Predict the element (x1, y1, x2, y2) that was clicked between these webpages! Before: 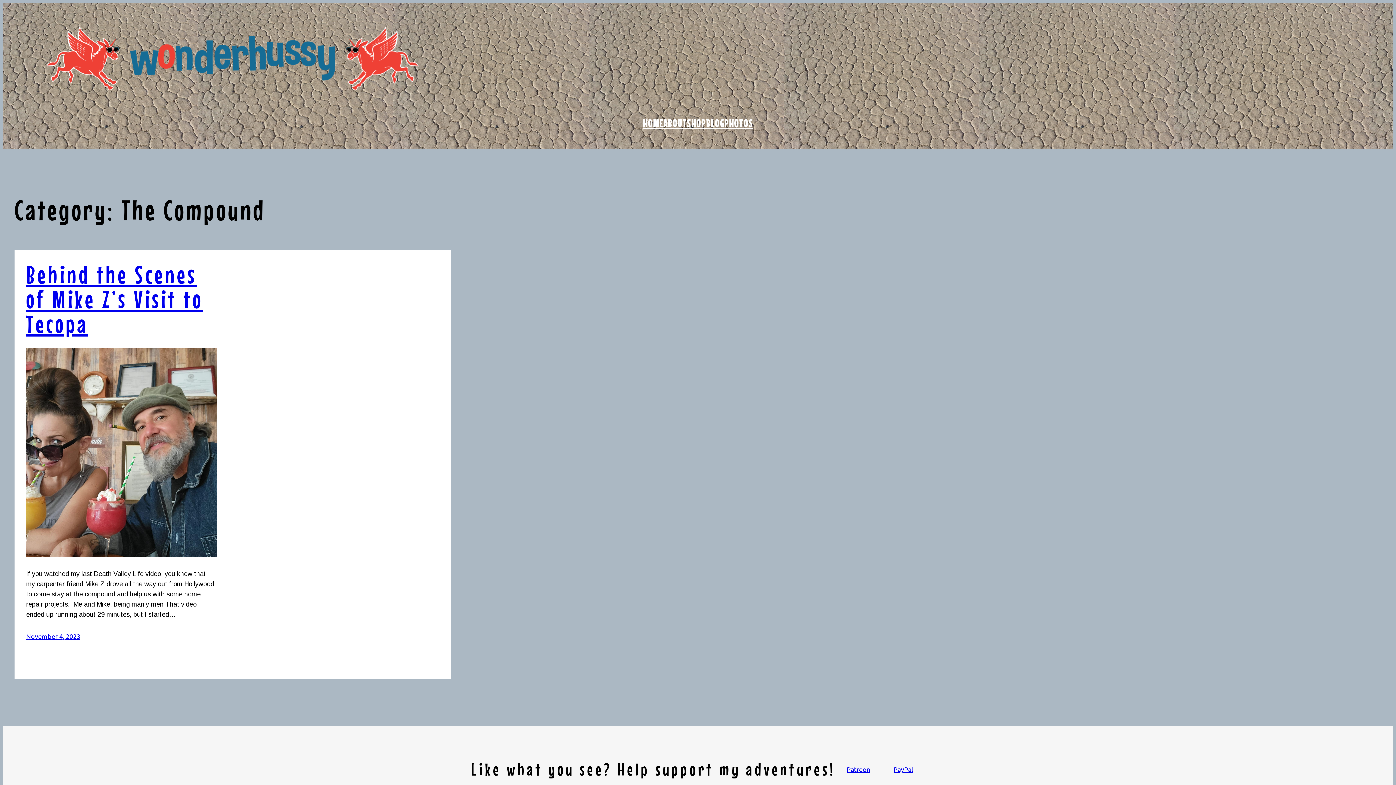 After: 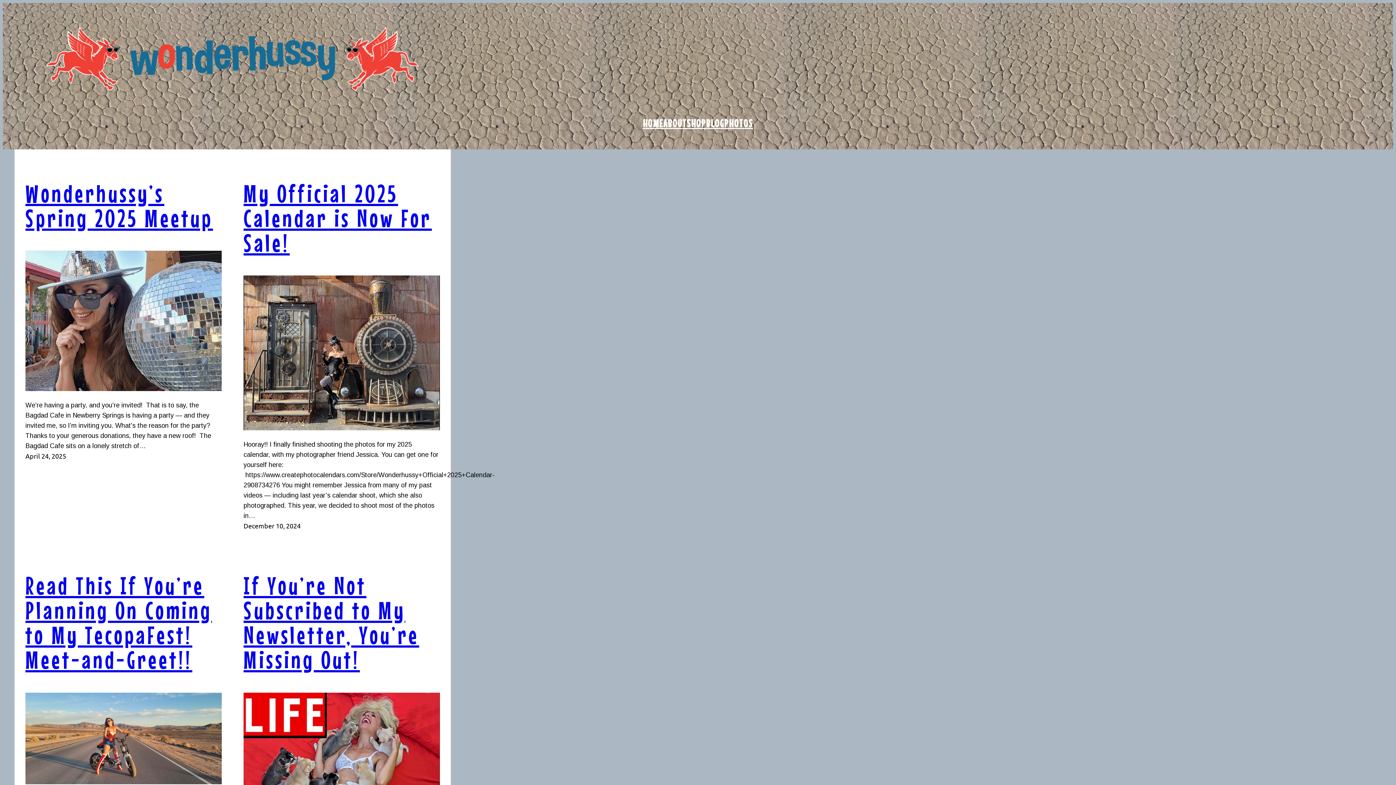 Action: label: BLOG bbox: (706, 114, 724, 132)